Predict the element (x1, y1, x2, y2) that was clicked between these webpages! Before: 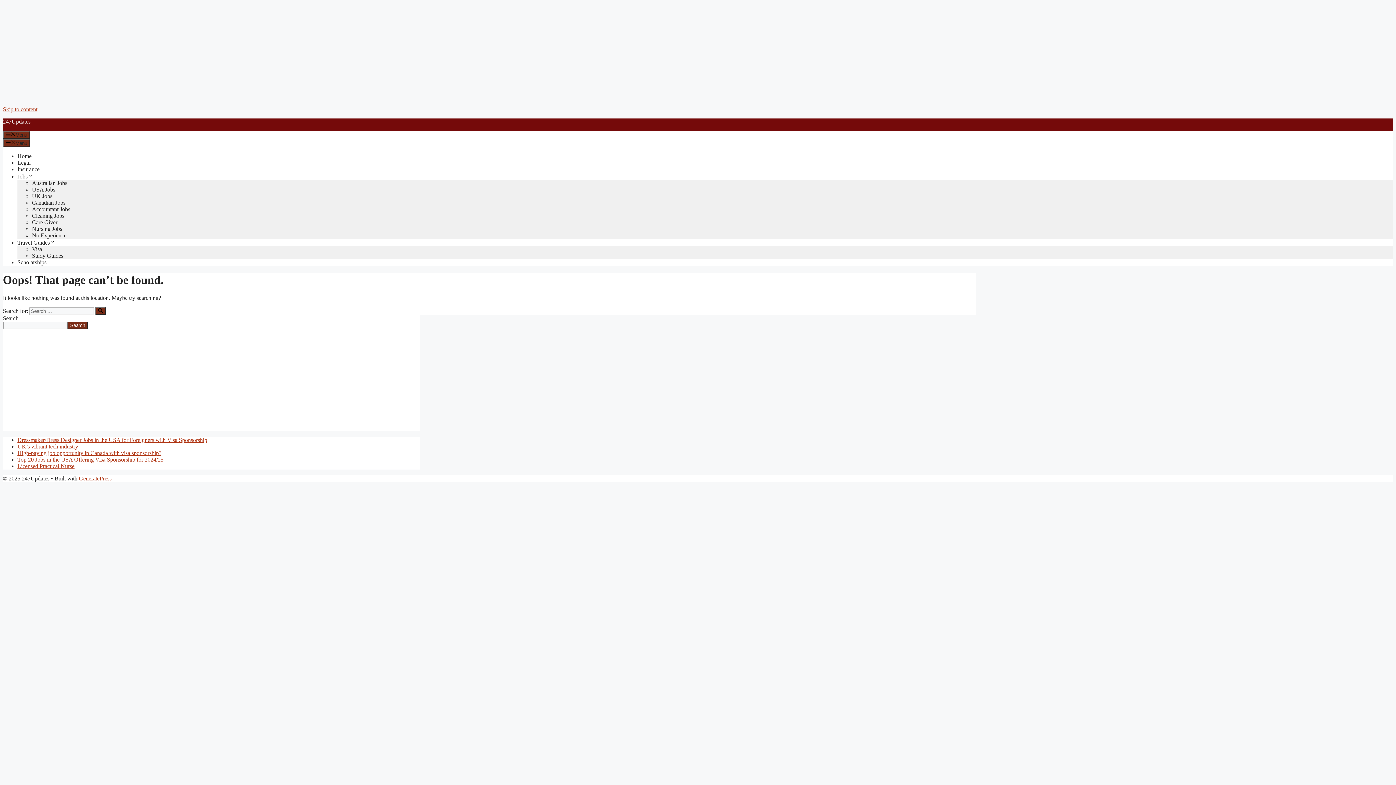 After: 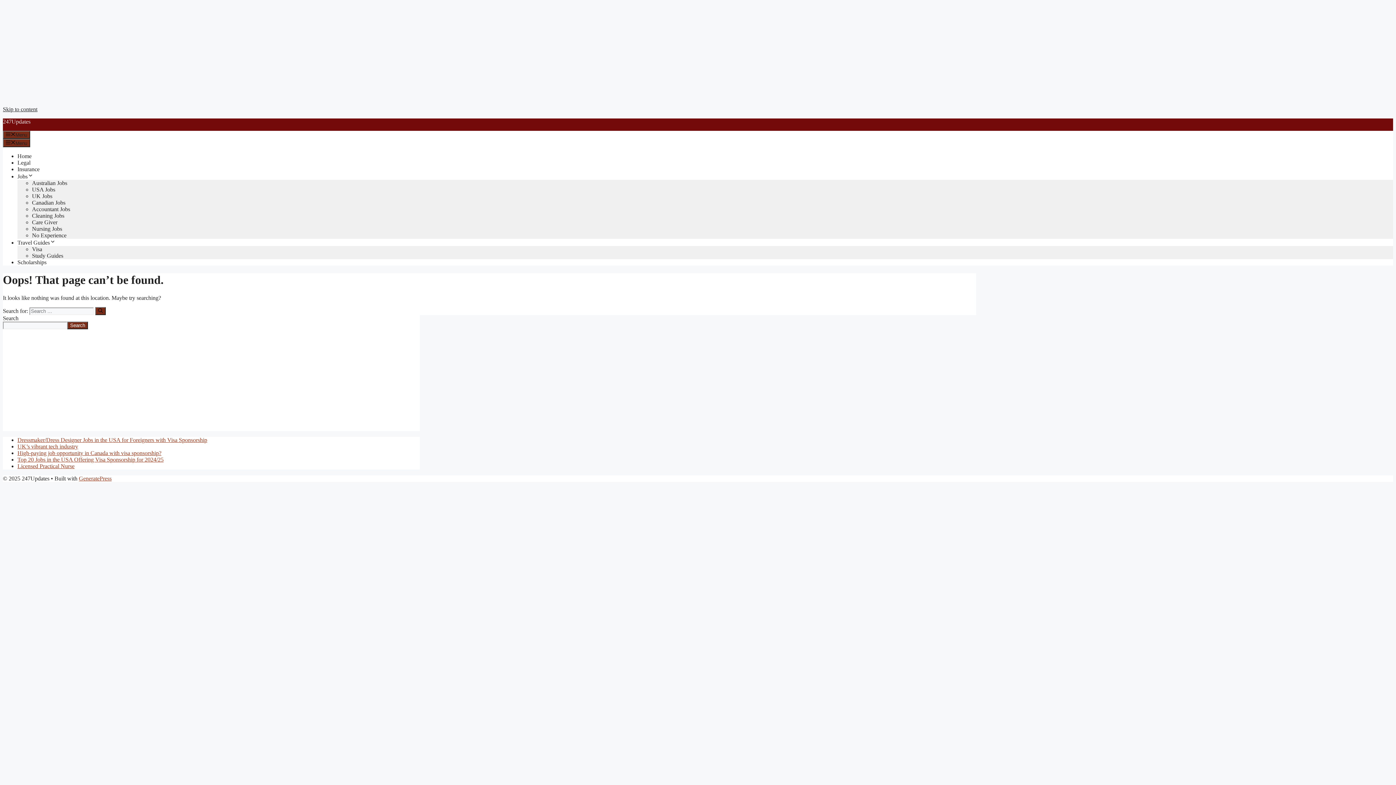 Action: bbox: (2, 106, 37, 112) label: Skip to content